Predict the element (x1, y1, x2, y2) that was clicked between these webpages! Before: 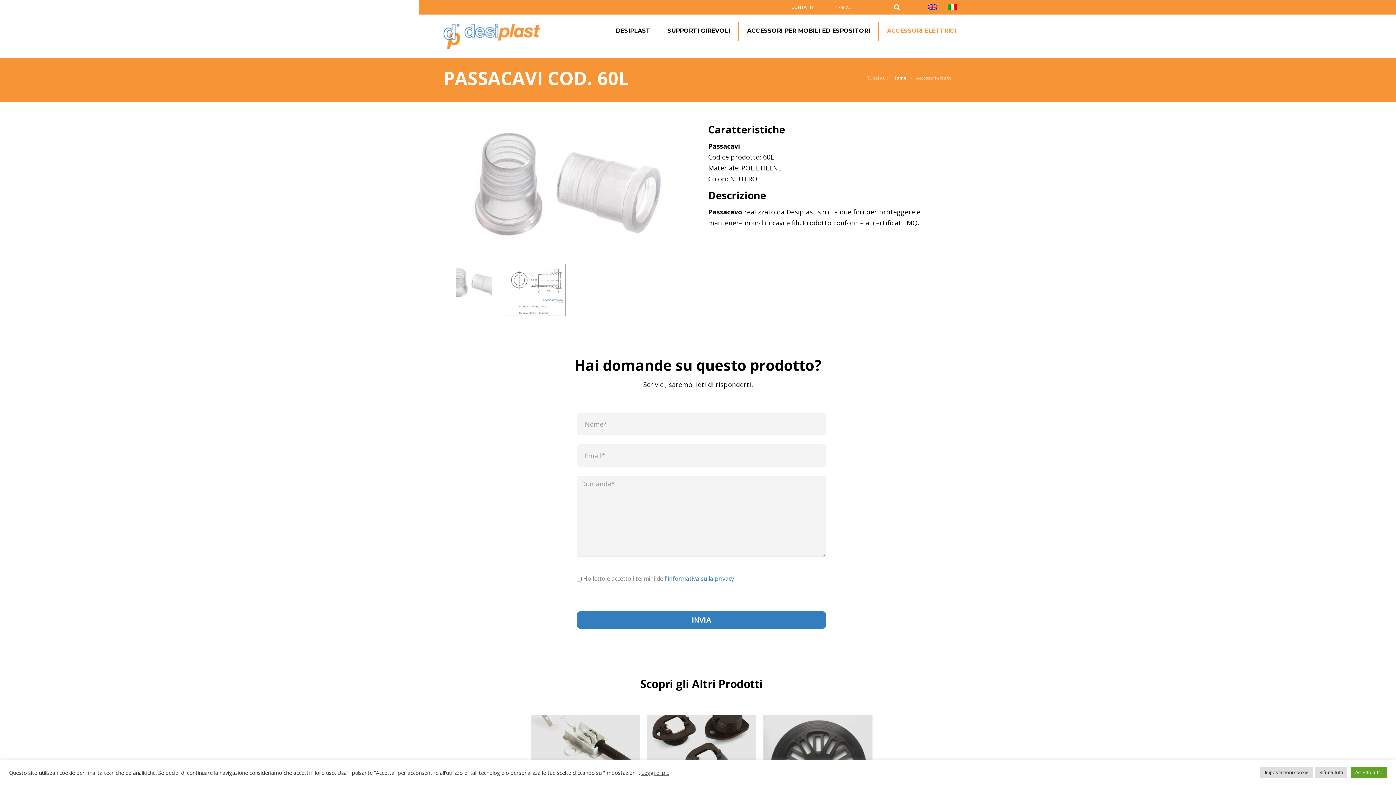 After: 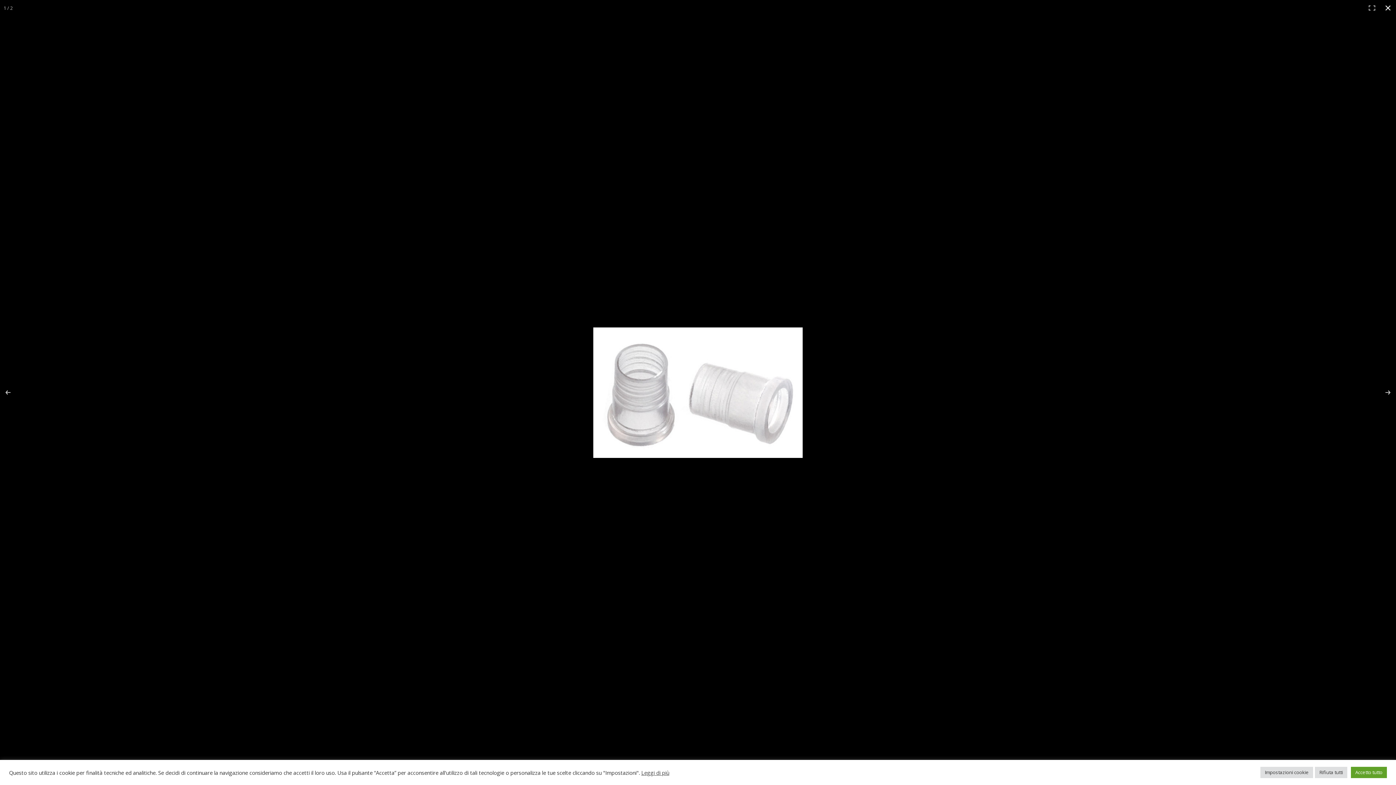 Action: bbox: (443, 116, 688, 247)